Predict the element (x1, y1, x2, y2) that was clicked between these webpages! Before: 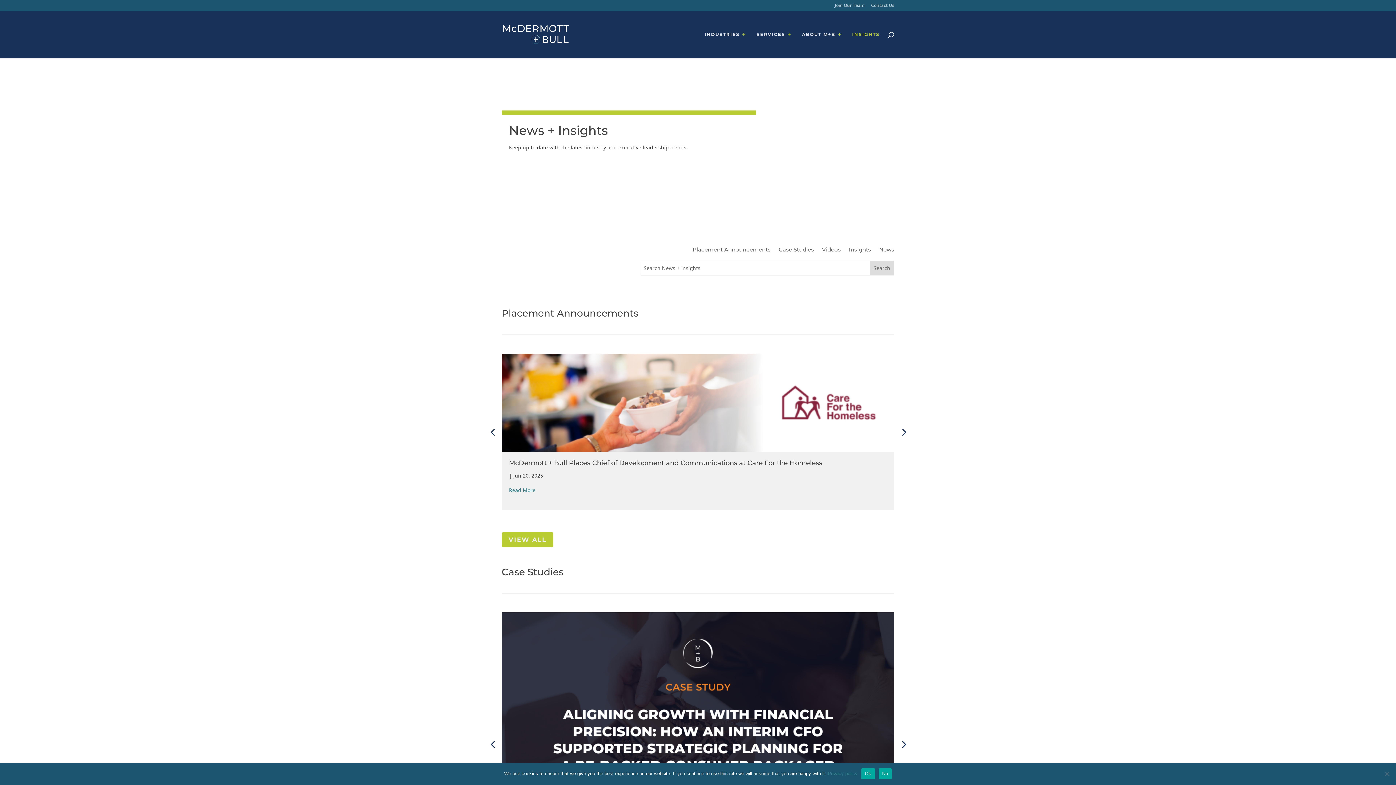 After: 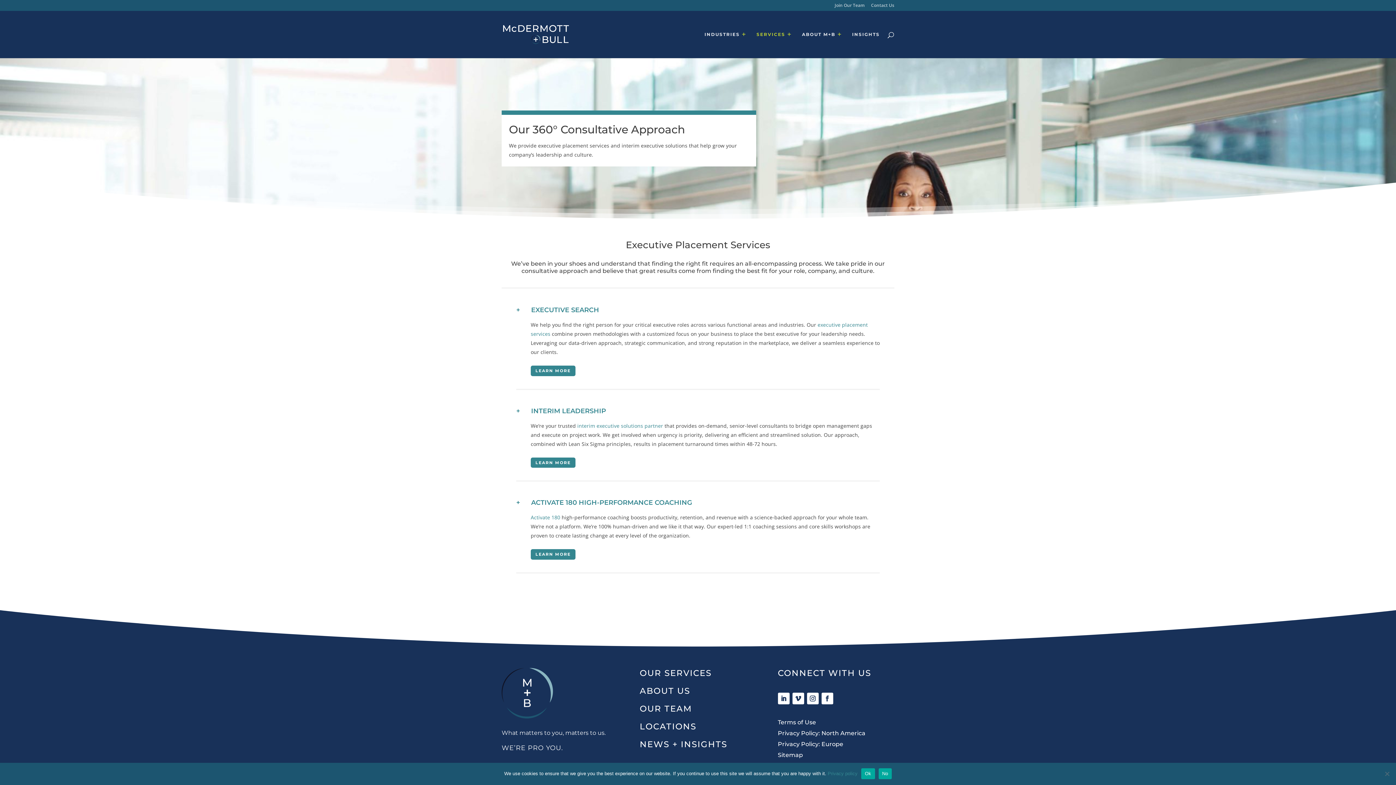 Action: label: SERVICES bbox: (756, 32, 792, 58)